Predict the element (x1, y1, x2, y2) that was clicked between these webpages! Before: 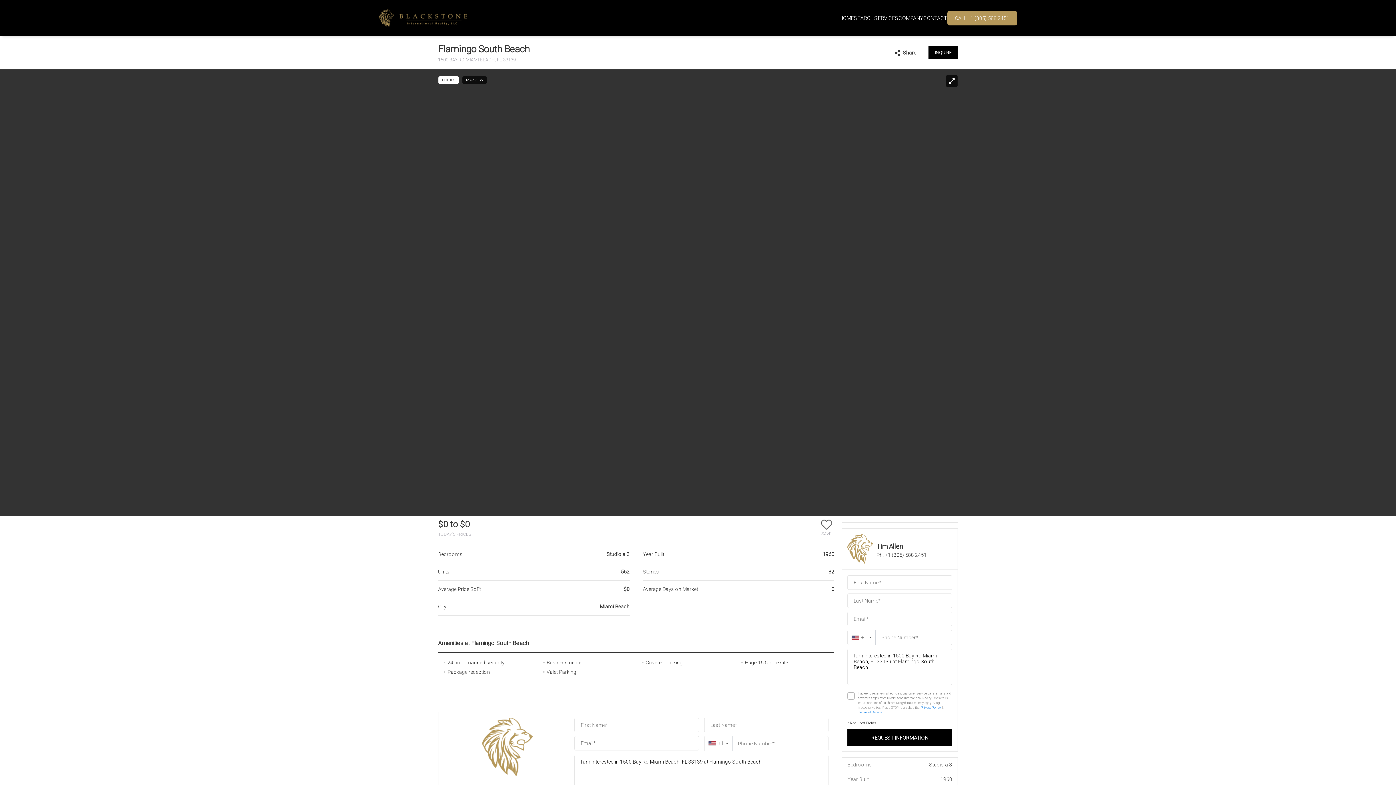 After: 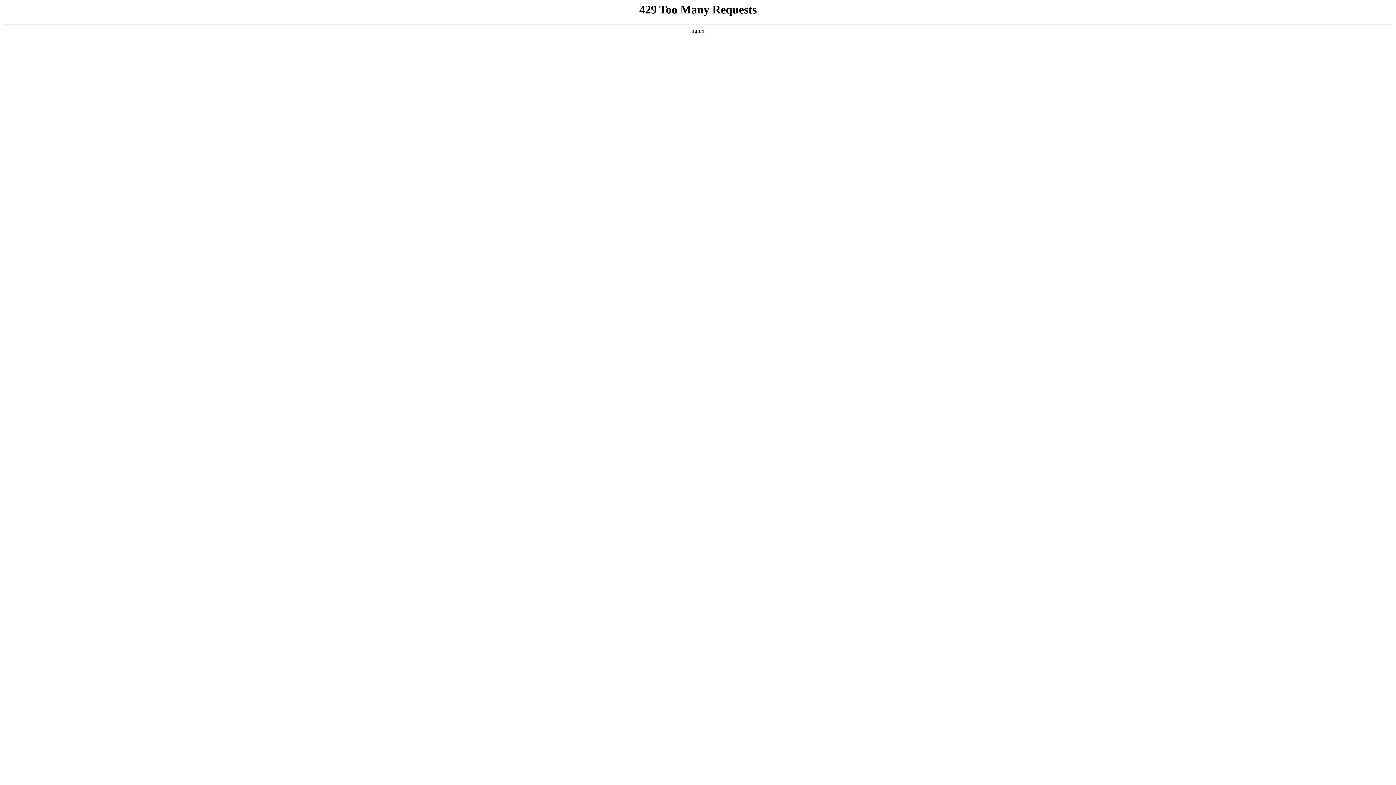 Action: bbox: (854, 10, 874, 25) label: SEARCH